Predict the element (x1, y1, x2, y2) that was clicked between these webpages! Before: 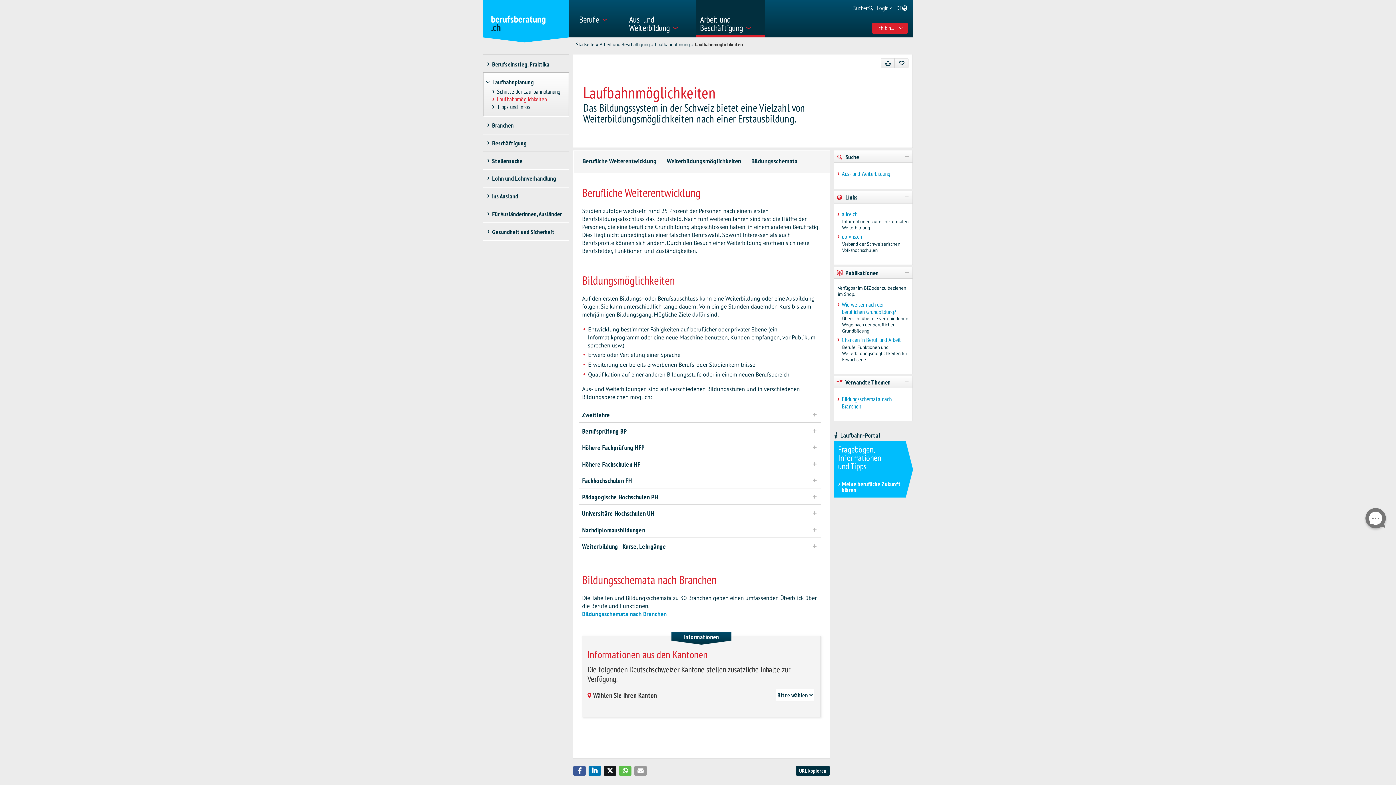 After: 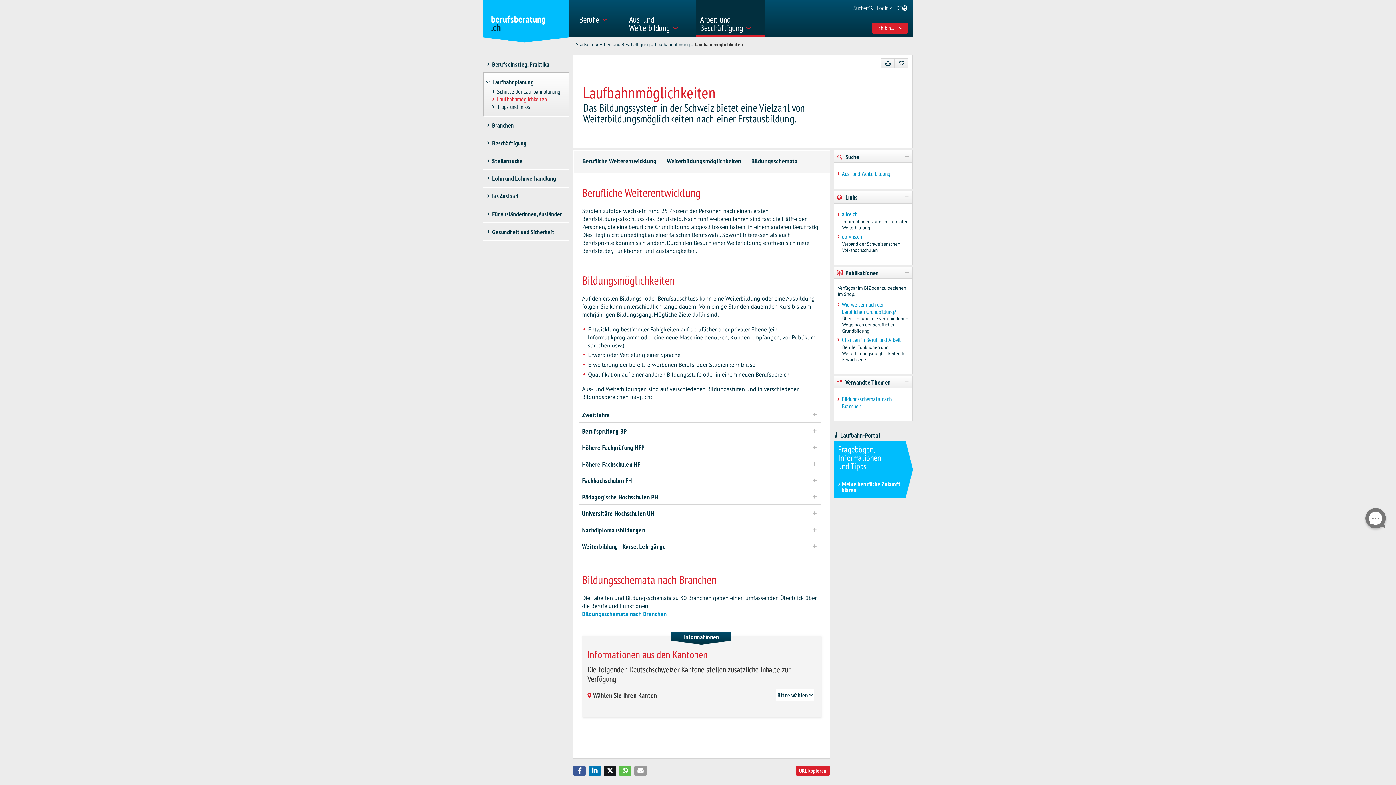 Action: label: URL kopieren bbox: (795, 766, 830, 776)